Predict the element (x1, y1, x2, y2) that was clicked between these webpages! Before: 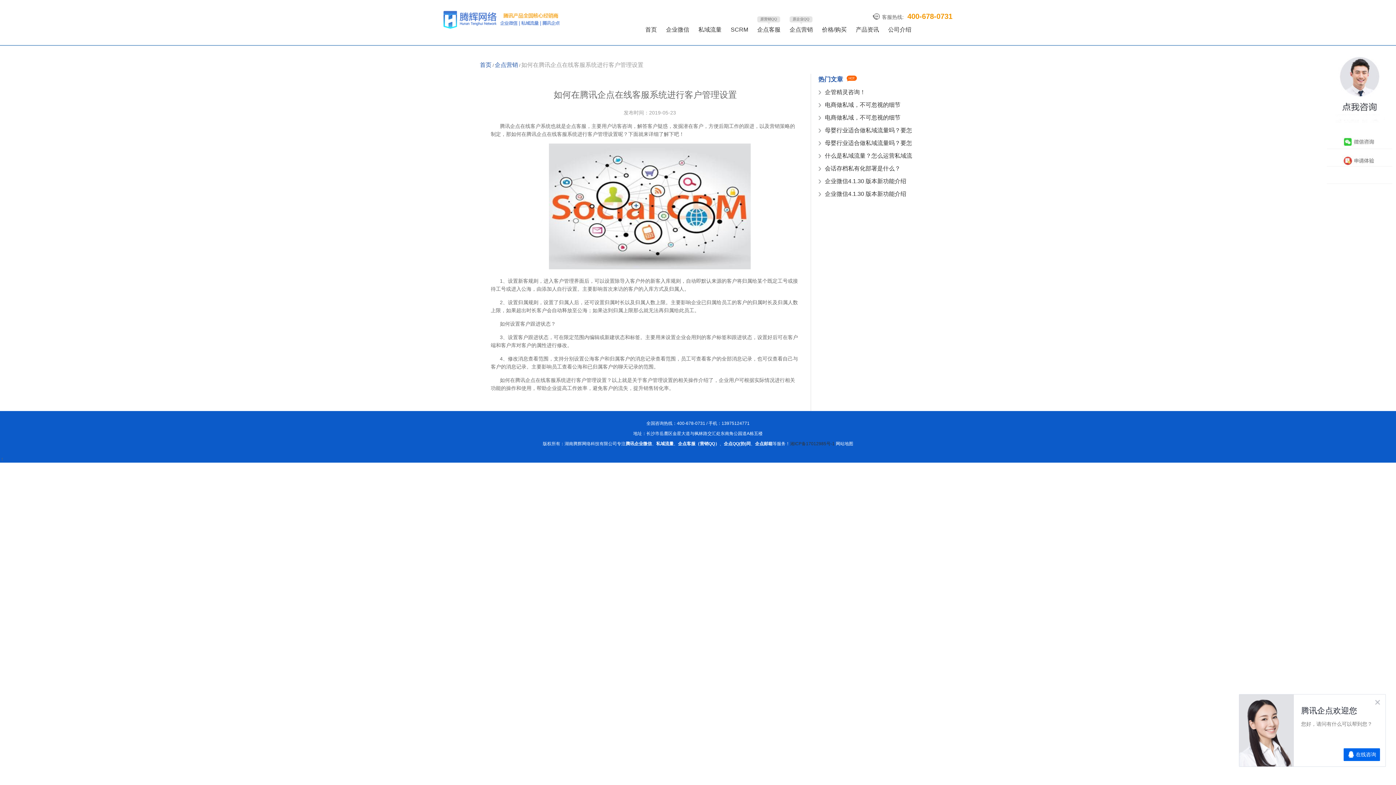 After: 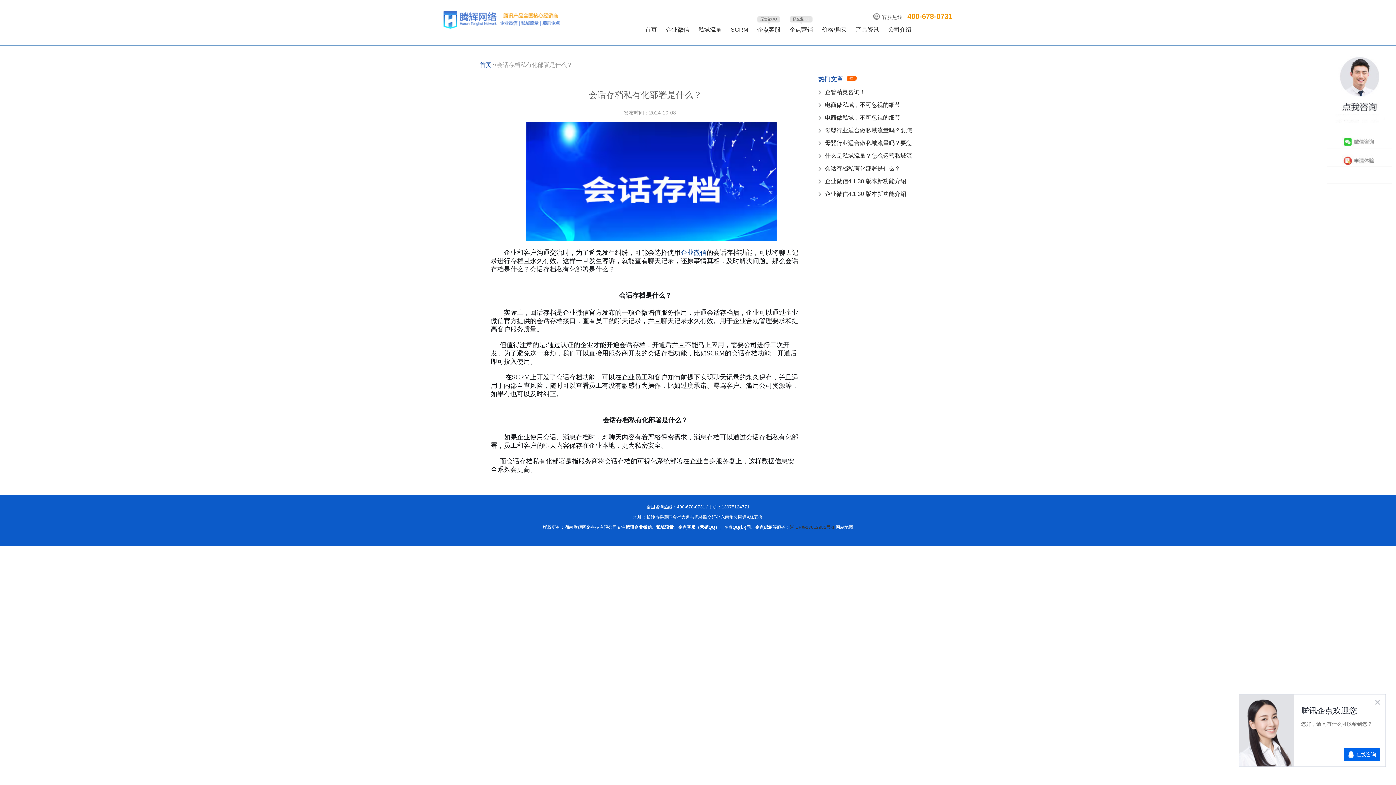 Action: label: 会话存档私有化部署是什么？ bbox: (825, 162, 916, 174)